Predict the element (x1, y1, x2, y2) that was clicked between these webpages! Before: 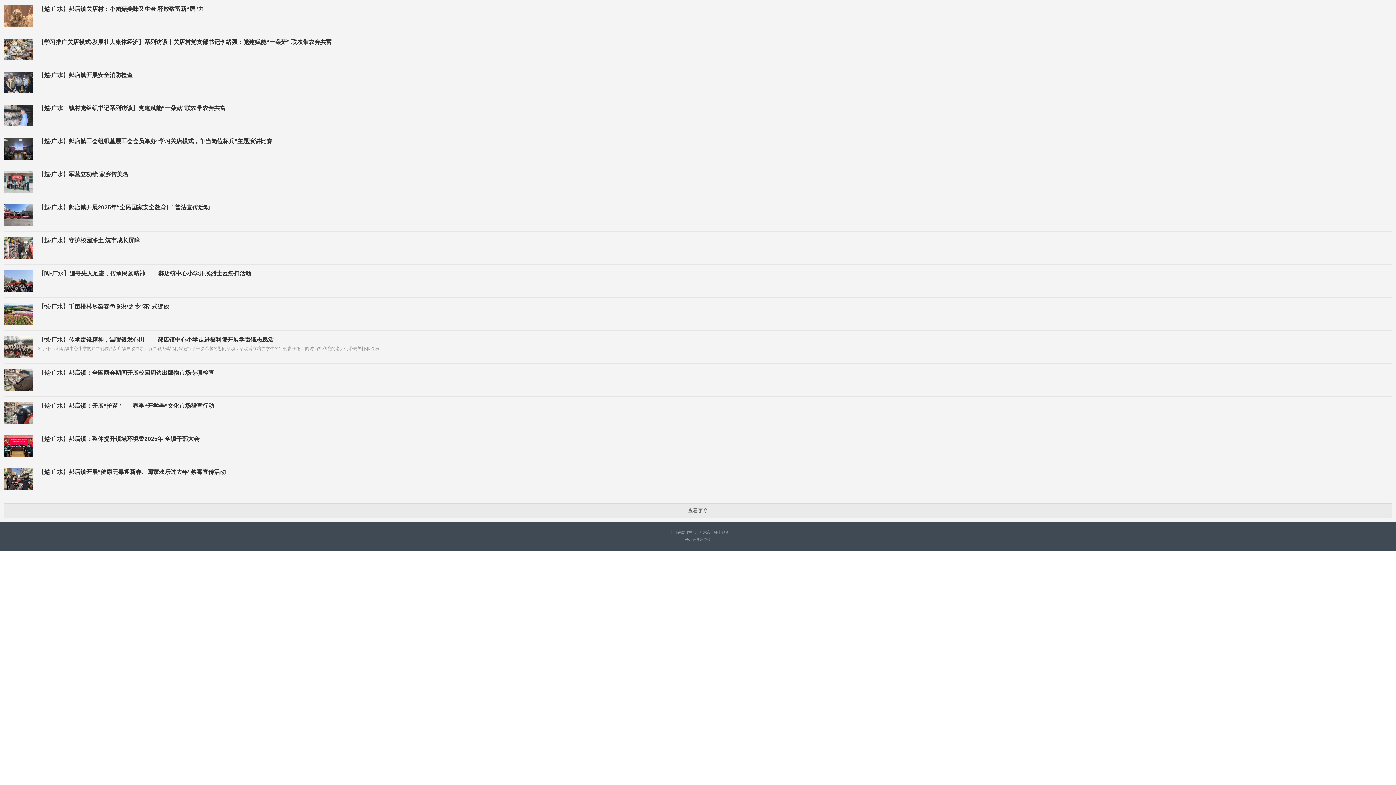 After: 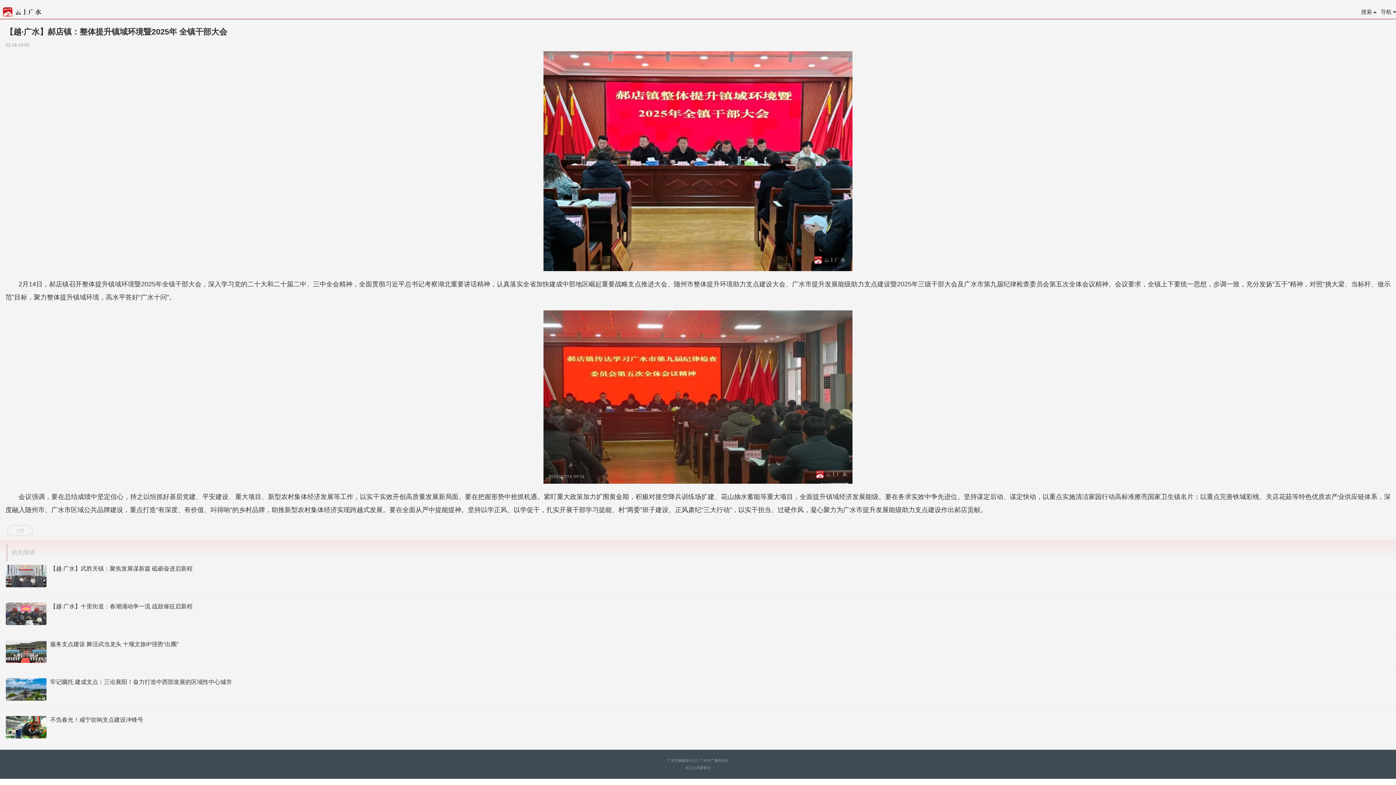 Action: label: 【越·广水】郝店镇：整体提升镇域环境暨2025年 全镇干部大会 bbox: (3, 435, 1392, 444)